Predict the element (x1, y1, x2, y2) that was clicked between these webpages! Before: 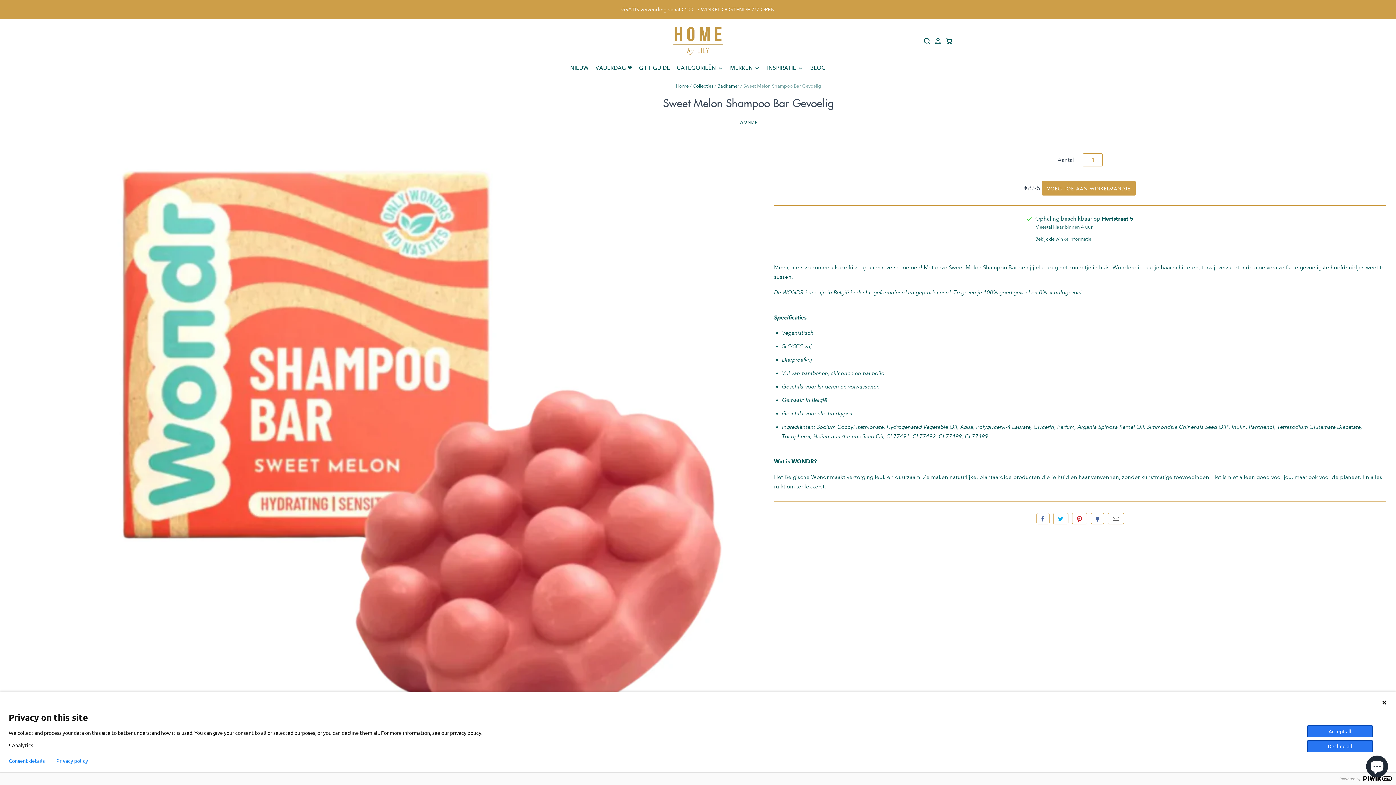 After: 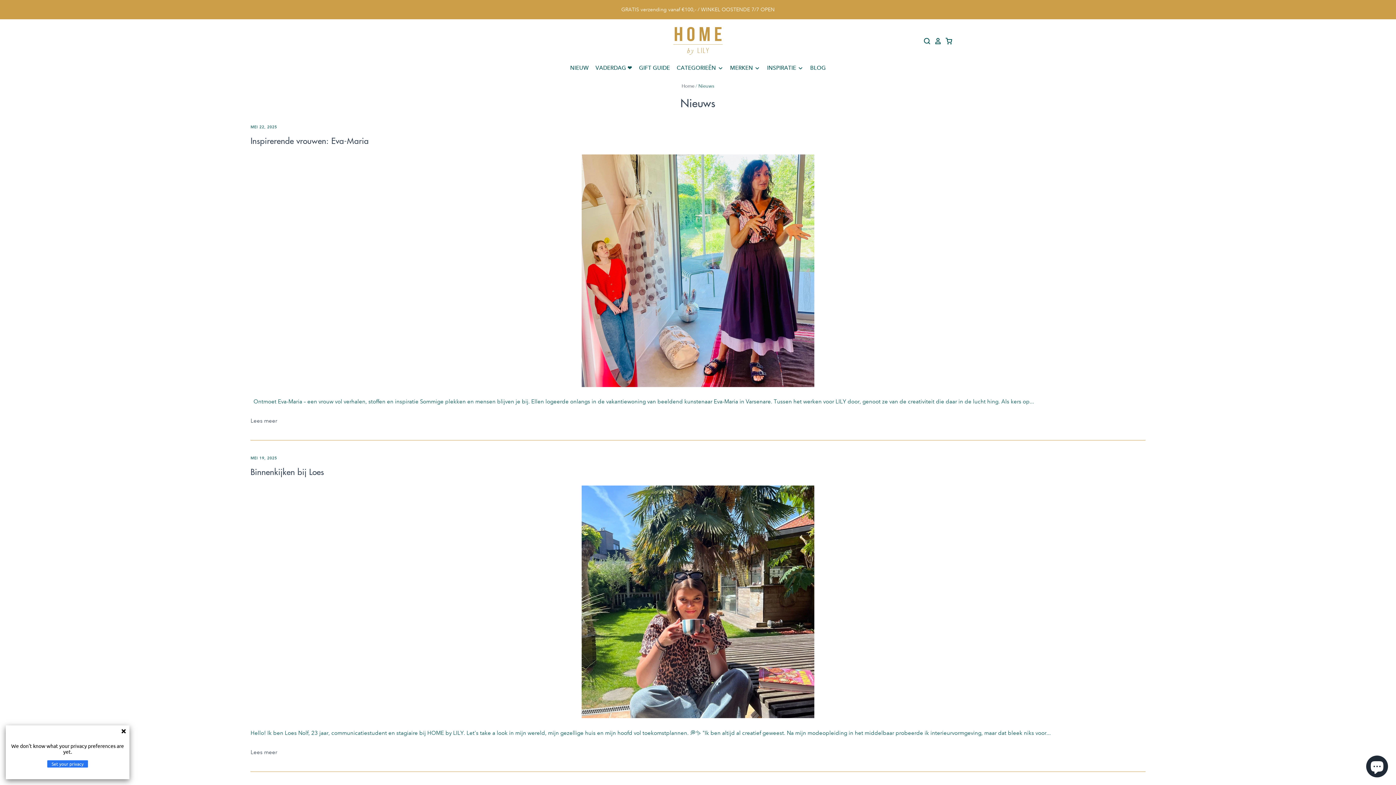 Action: bbox: (803, 62, 826, 73) label: BLOG